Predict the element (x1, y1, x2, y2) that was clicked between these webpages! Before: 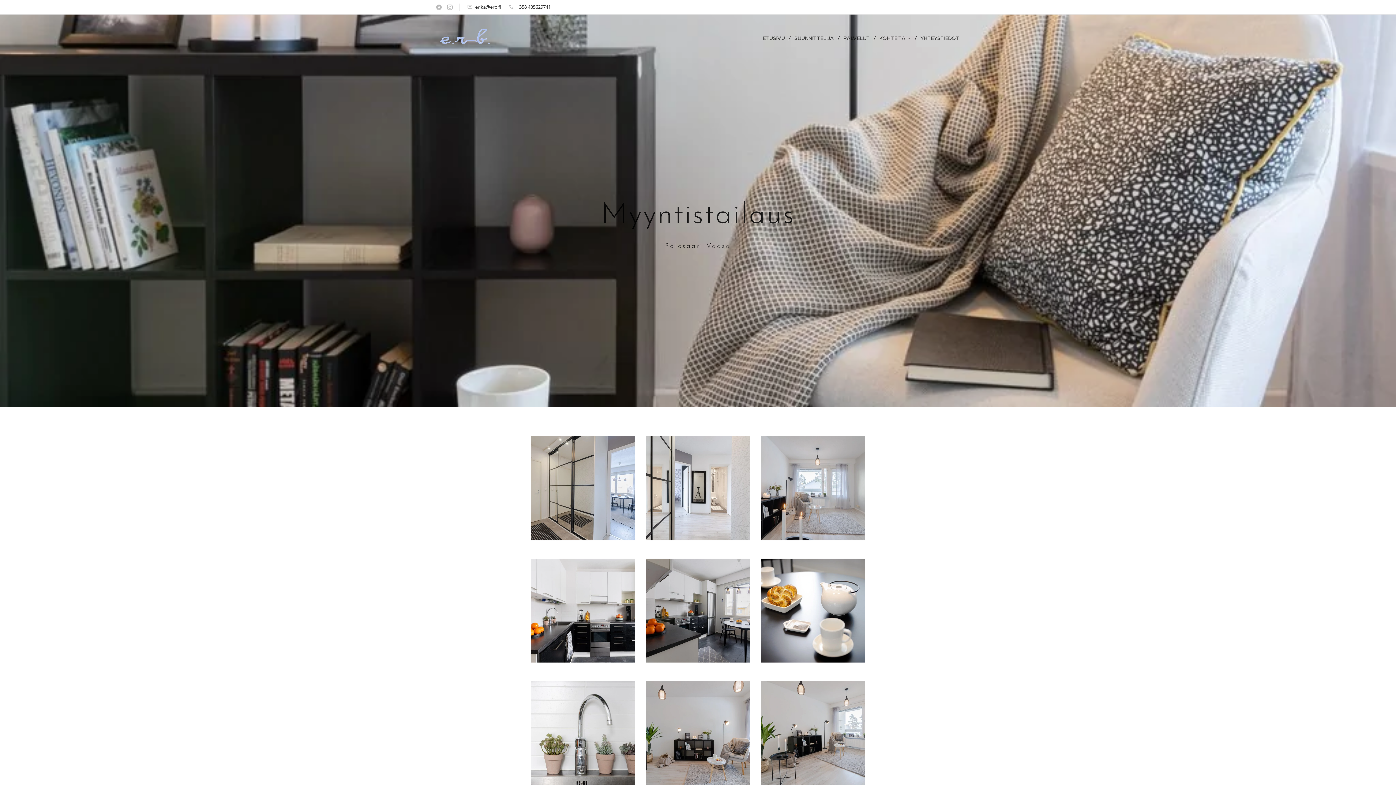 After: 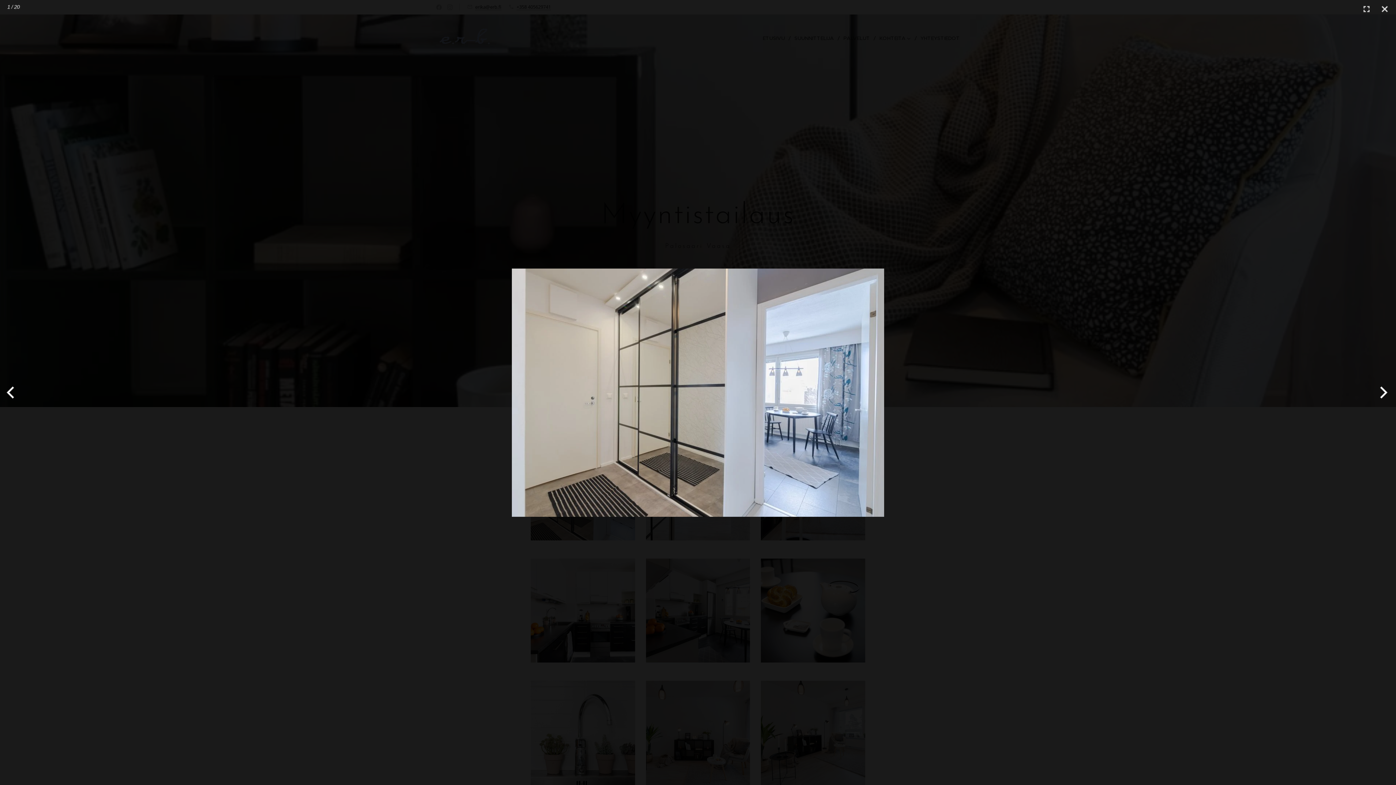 Action: bbox: (530, 436, 635, 540)